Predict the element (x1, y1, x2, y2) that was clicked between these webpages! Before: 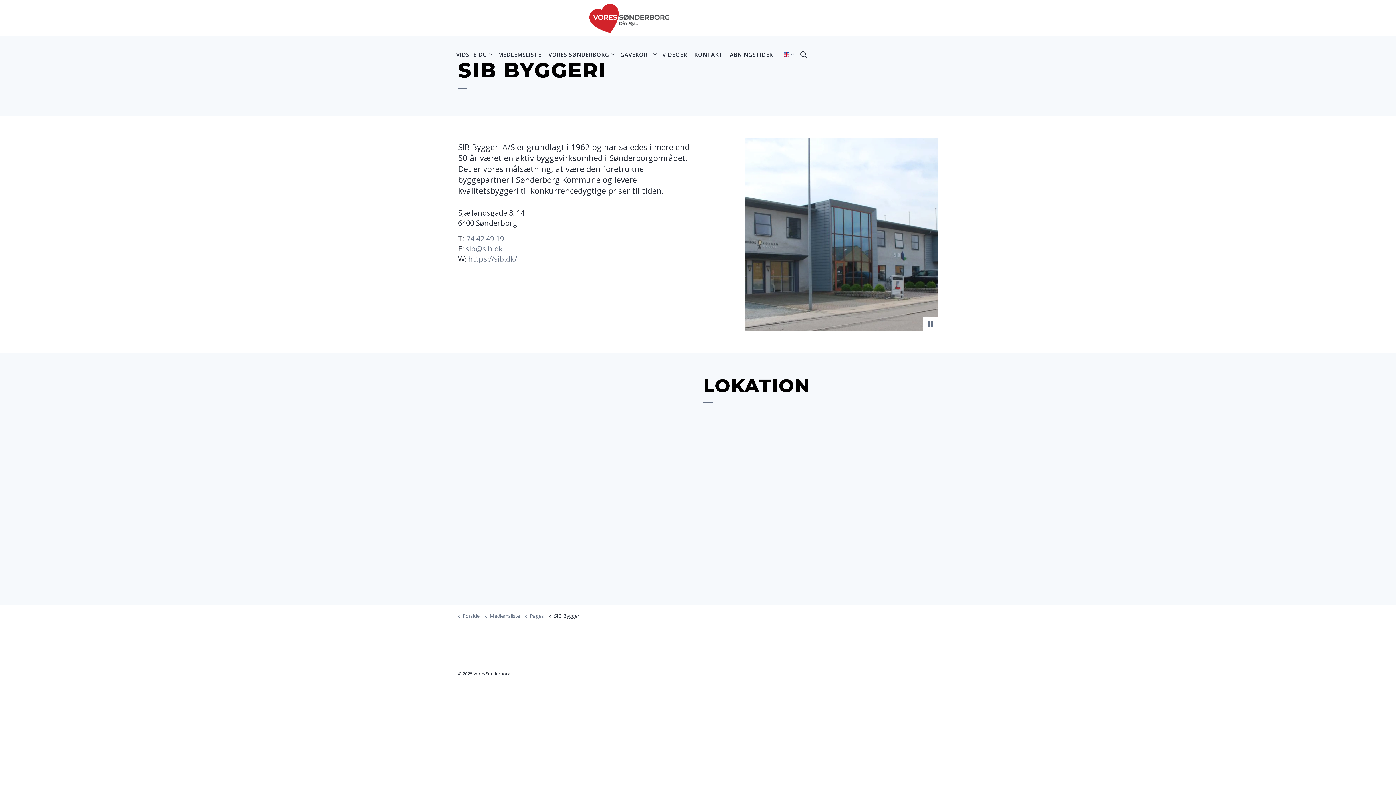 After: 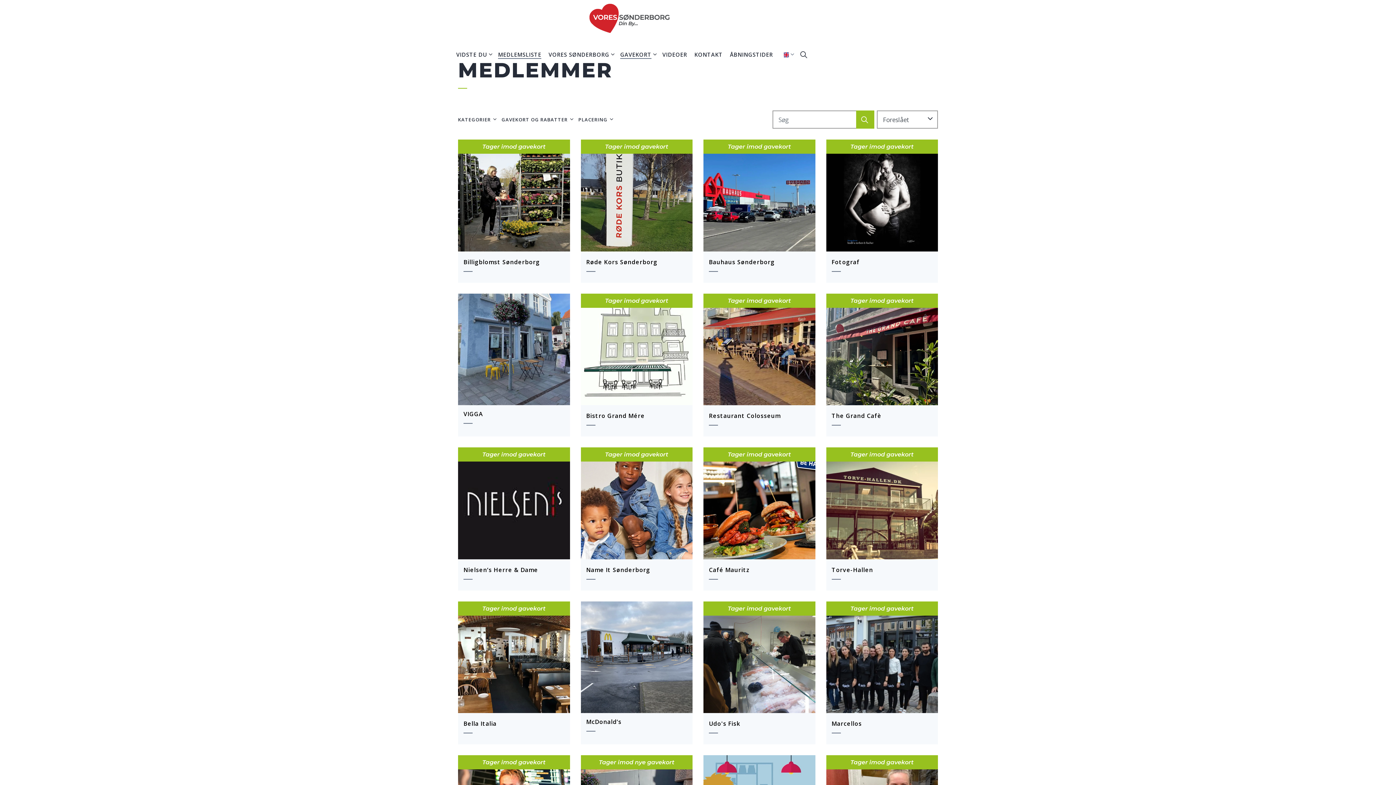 Action: label: Pages bbox: (525, 610, 544, 621)